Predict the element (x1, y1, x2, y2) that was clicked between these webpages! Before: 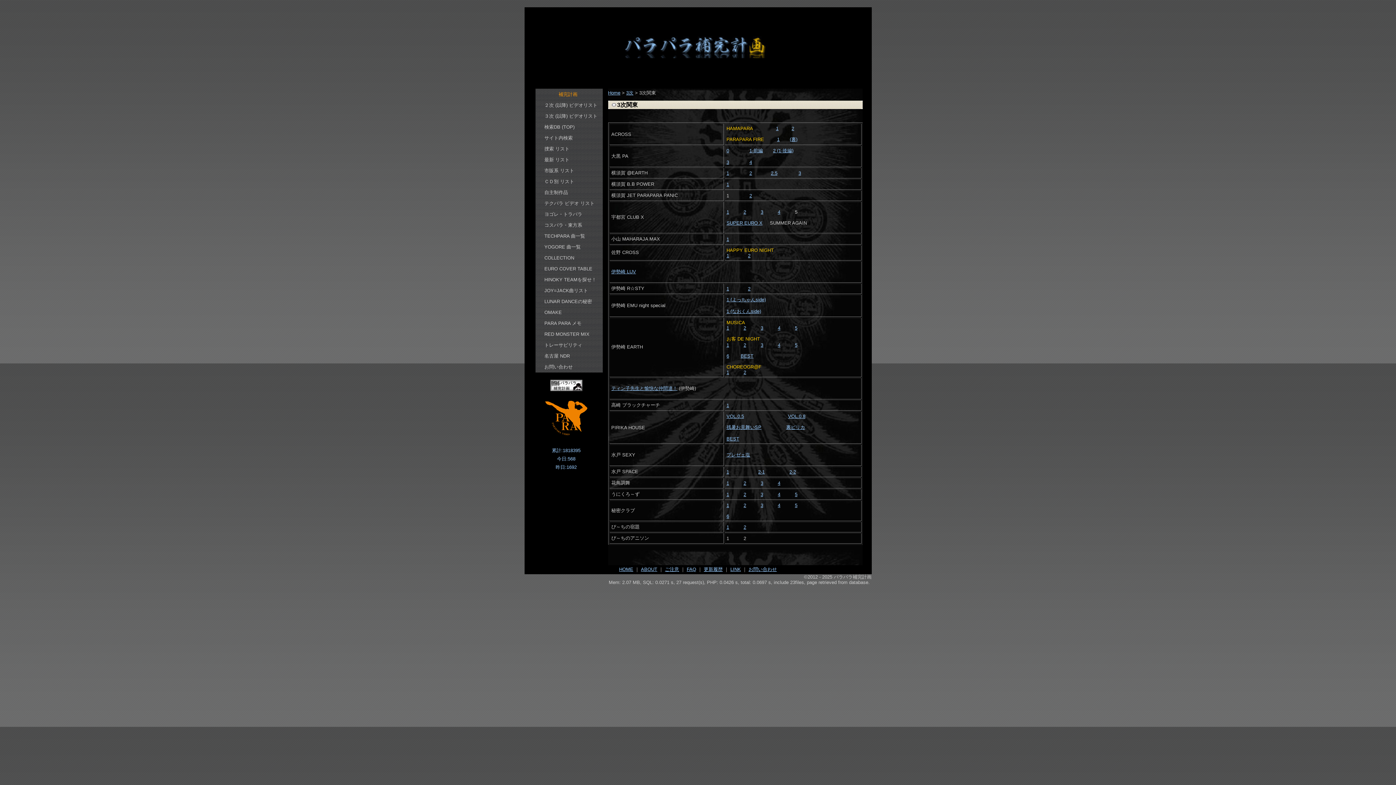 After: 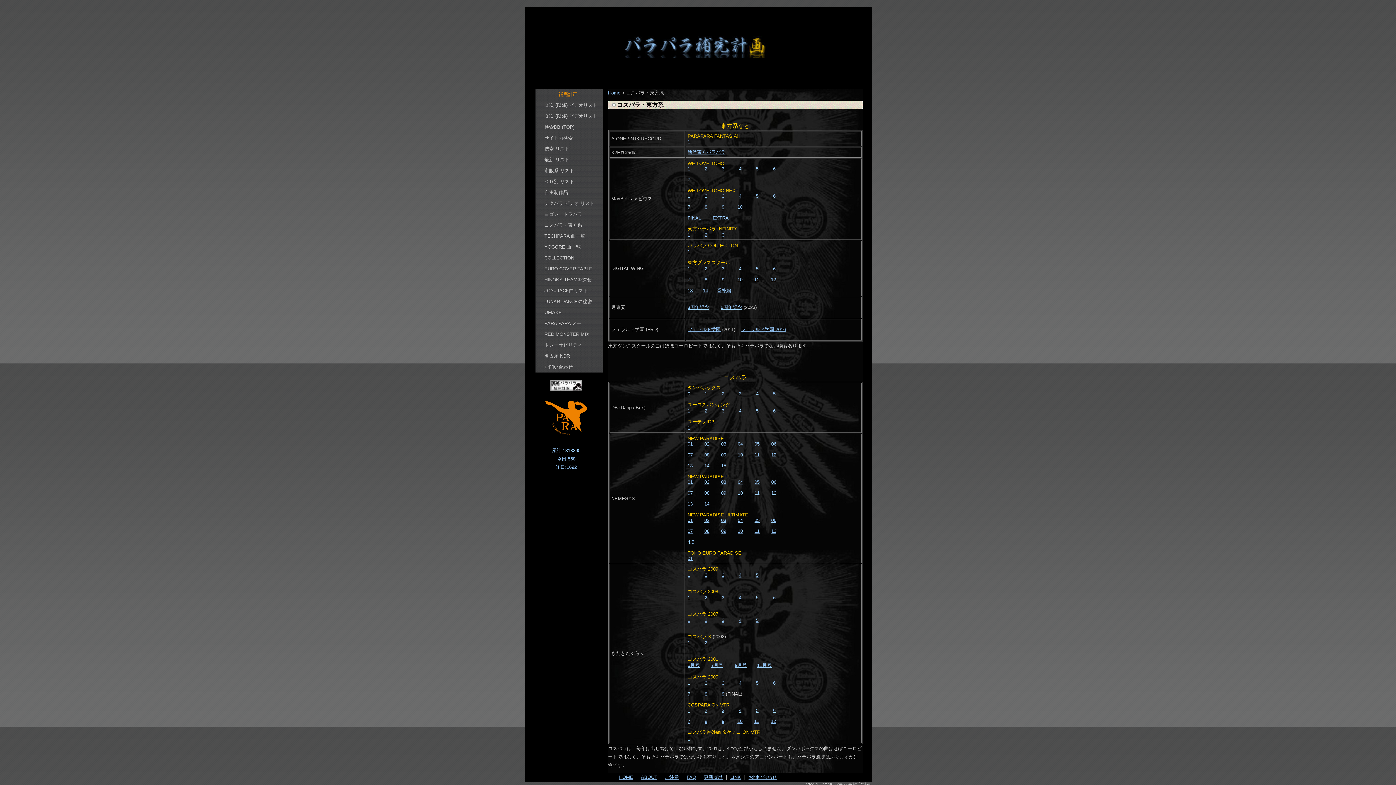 Action: label: コスパラ・東方系 bbox: (544, 220, 628, 230)